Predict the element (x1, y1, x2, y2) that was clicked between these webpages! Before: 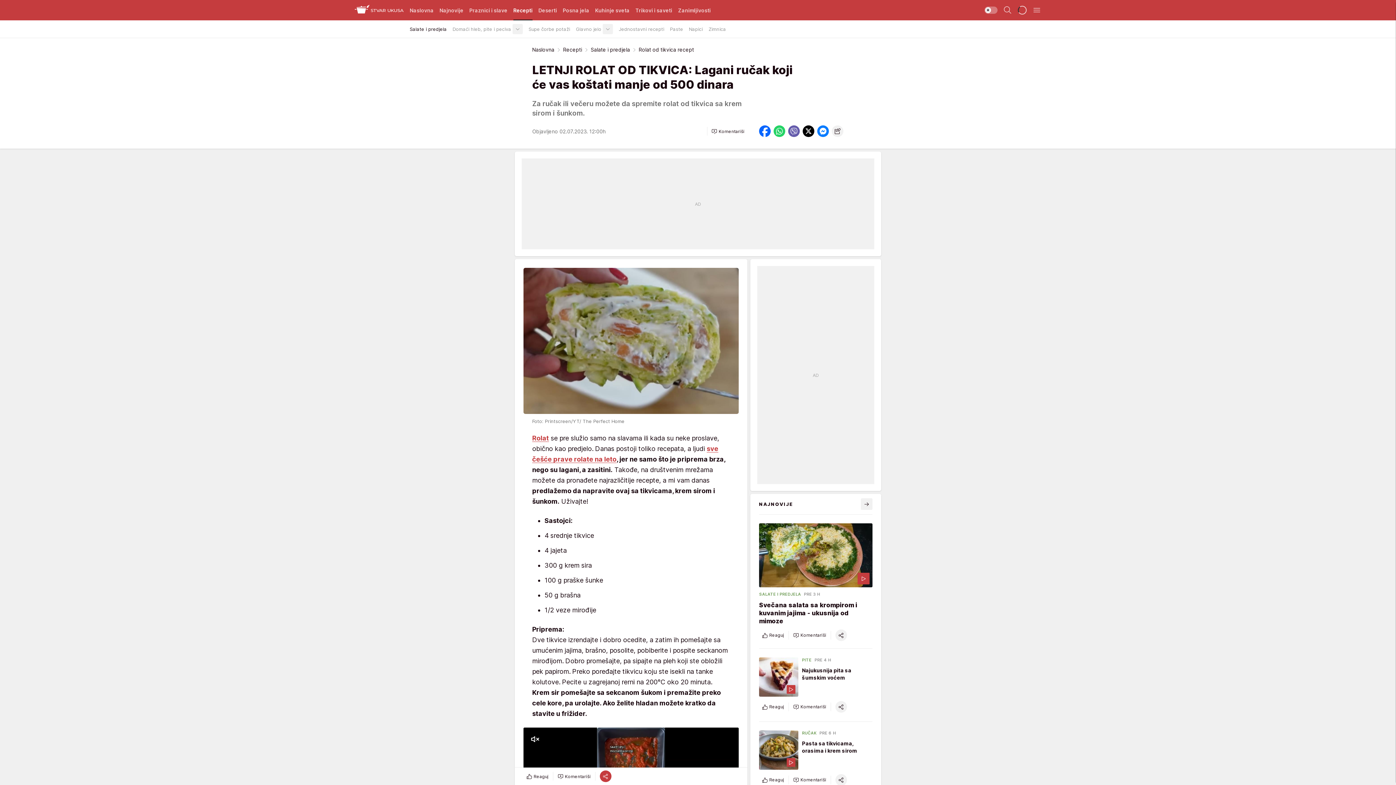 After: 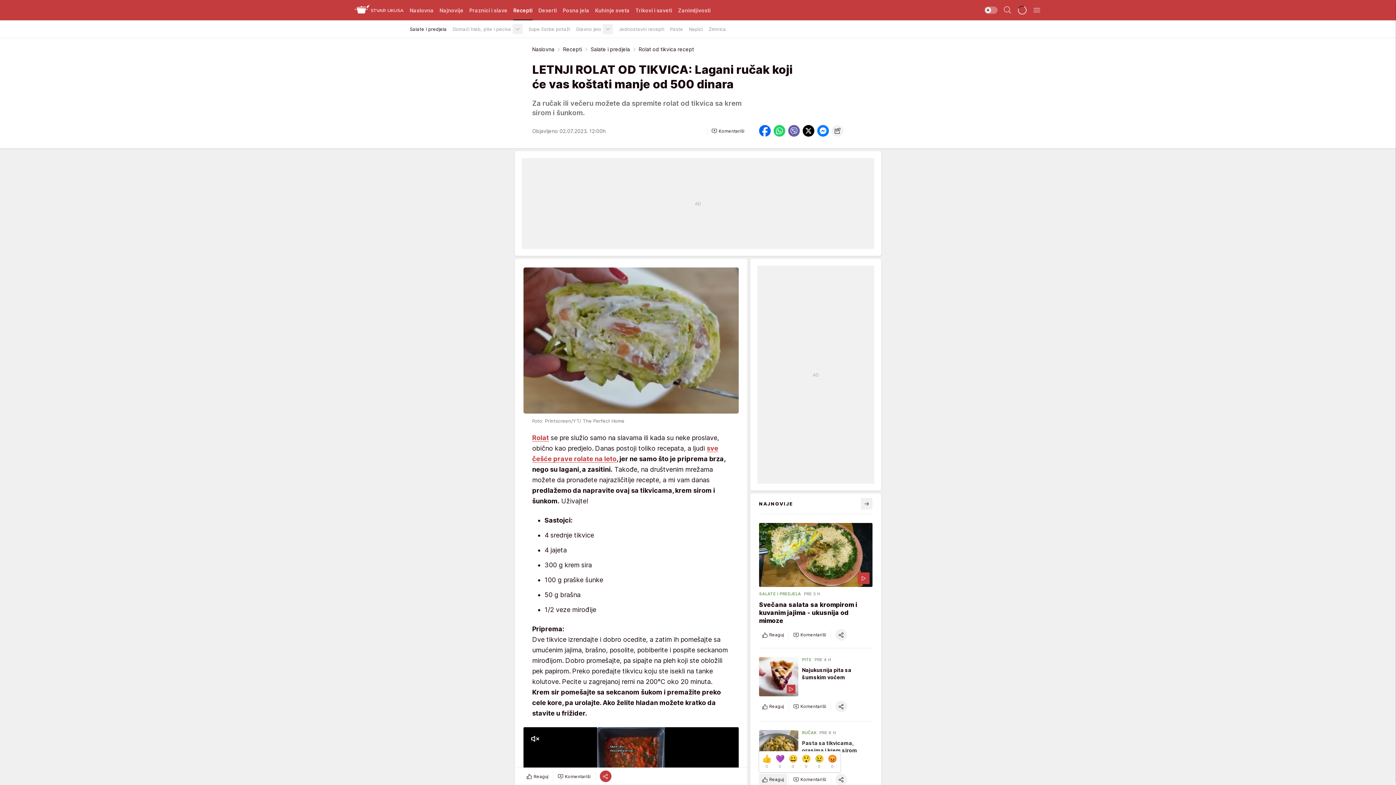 Action: label: Reaguj bbox: (759, 774, 787, 786)